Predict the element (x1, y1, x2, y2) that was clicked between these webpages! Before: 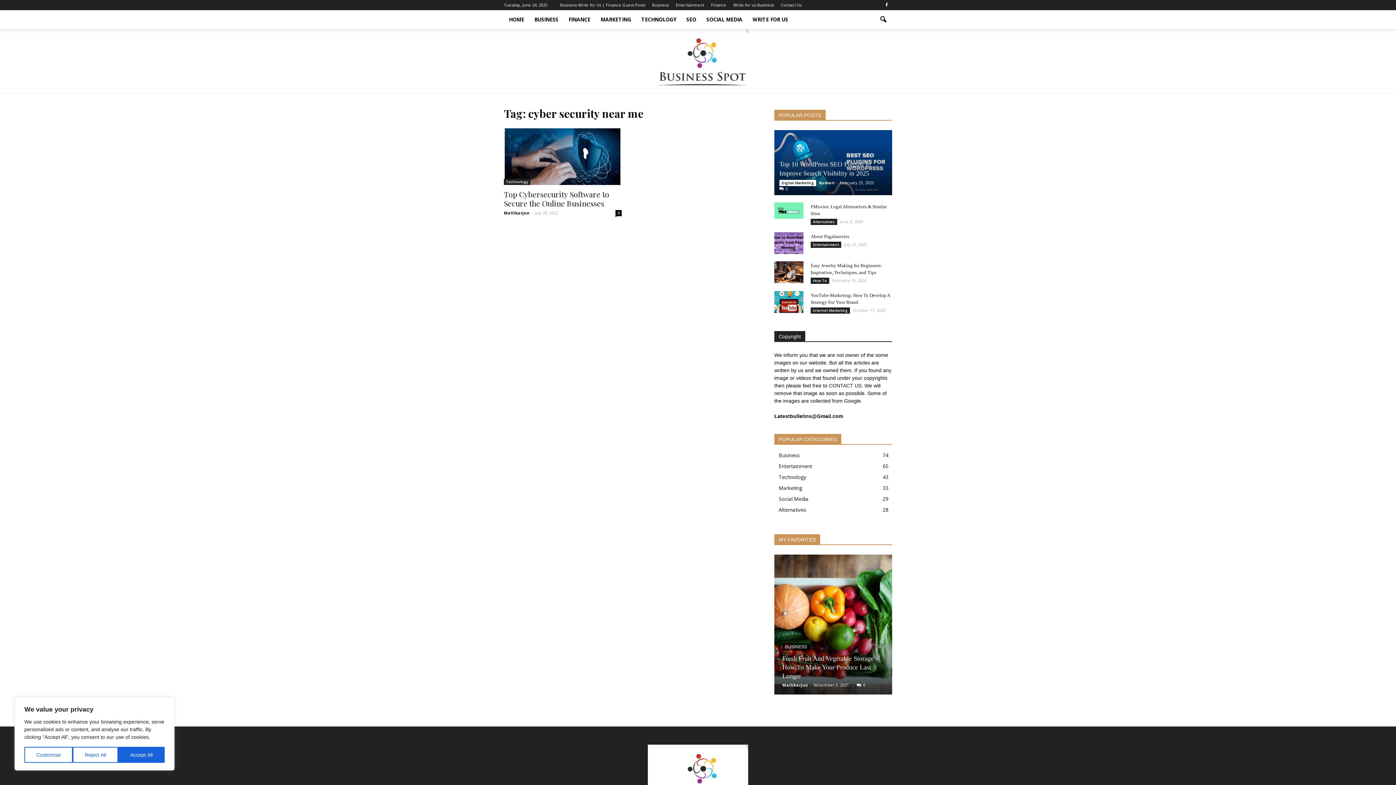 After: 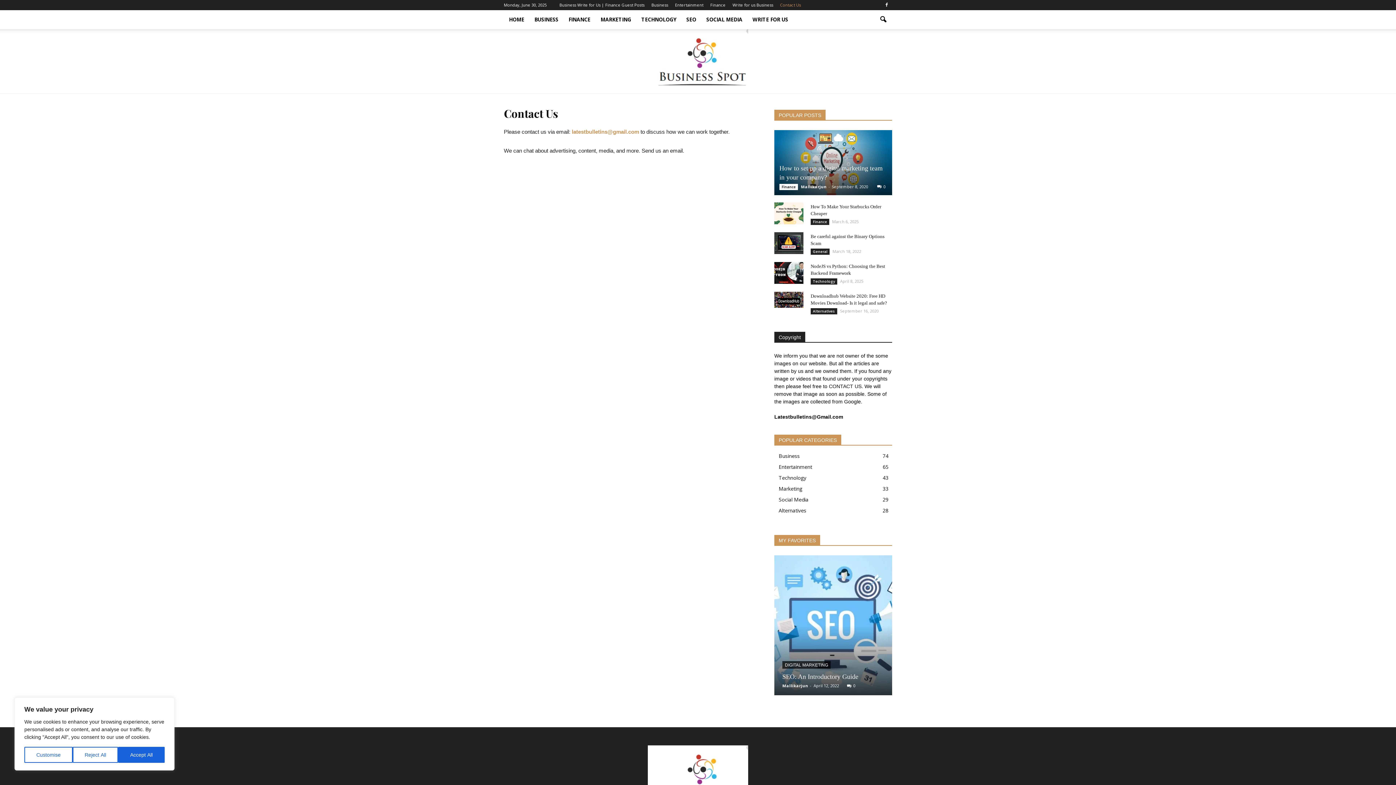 Action: label: CONTACT US bbox: (829, 382, 861, 388)